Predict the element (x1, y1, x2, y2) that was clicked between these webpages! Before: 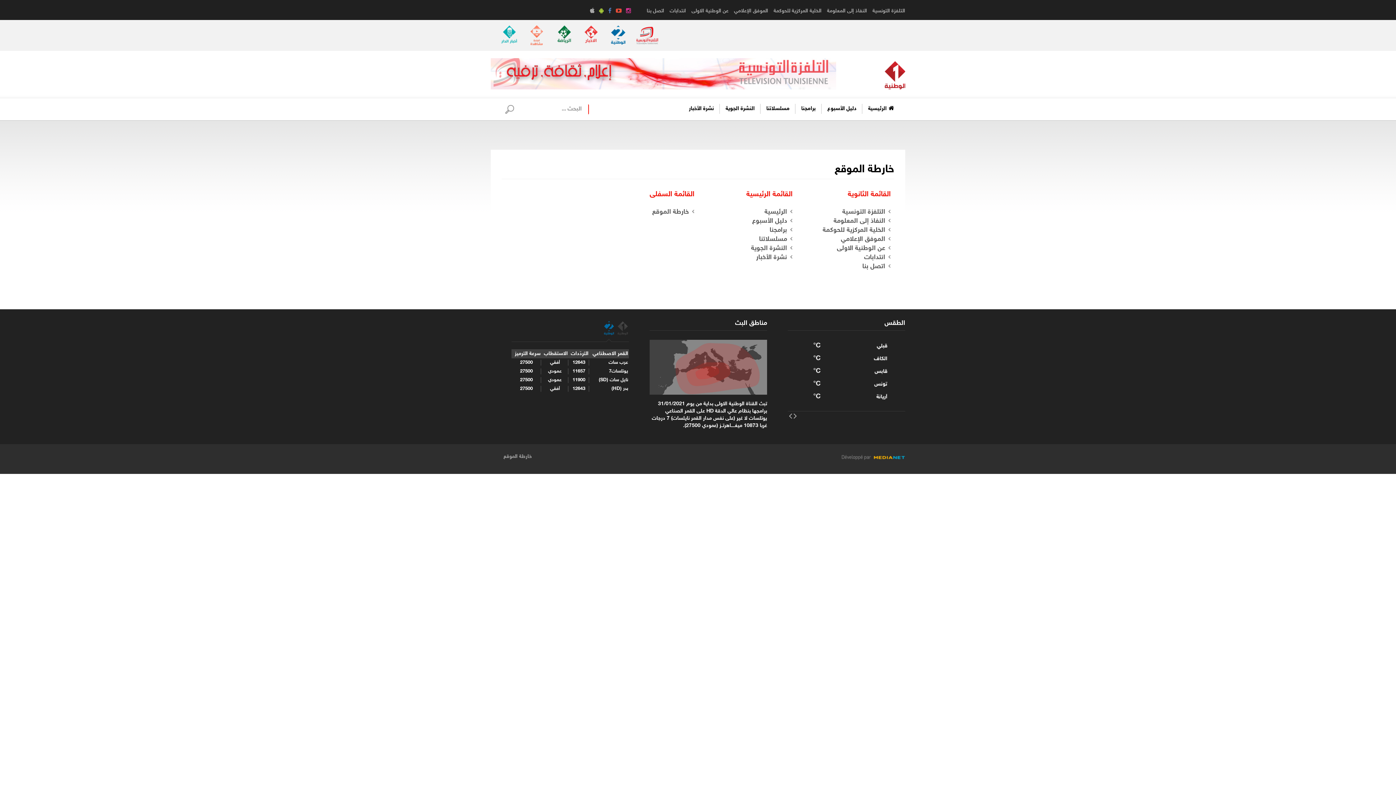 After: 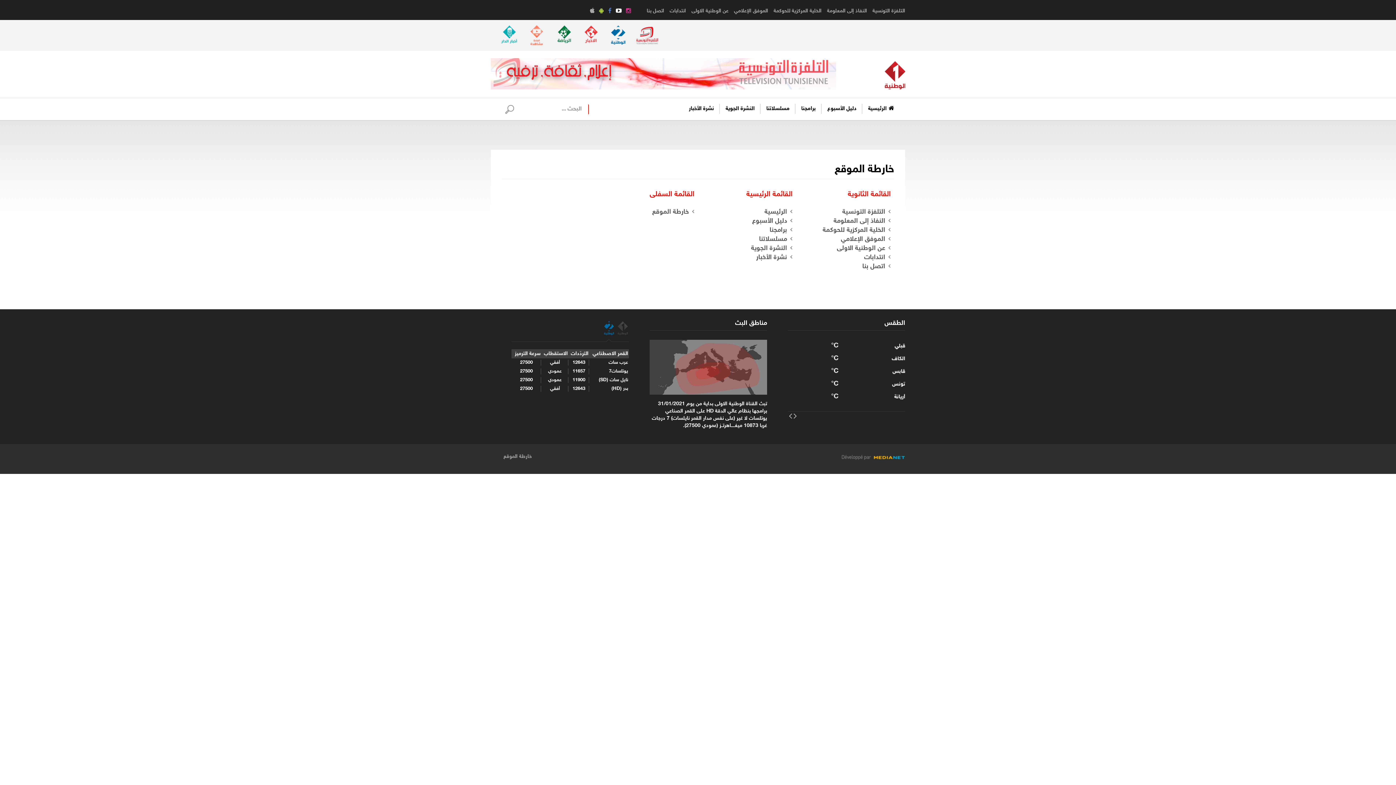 Action: label:   bbox: (612, 6, 622, 16)